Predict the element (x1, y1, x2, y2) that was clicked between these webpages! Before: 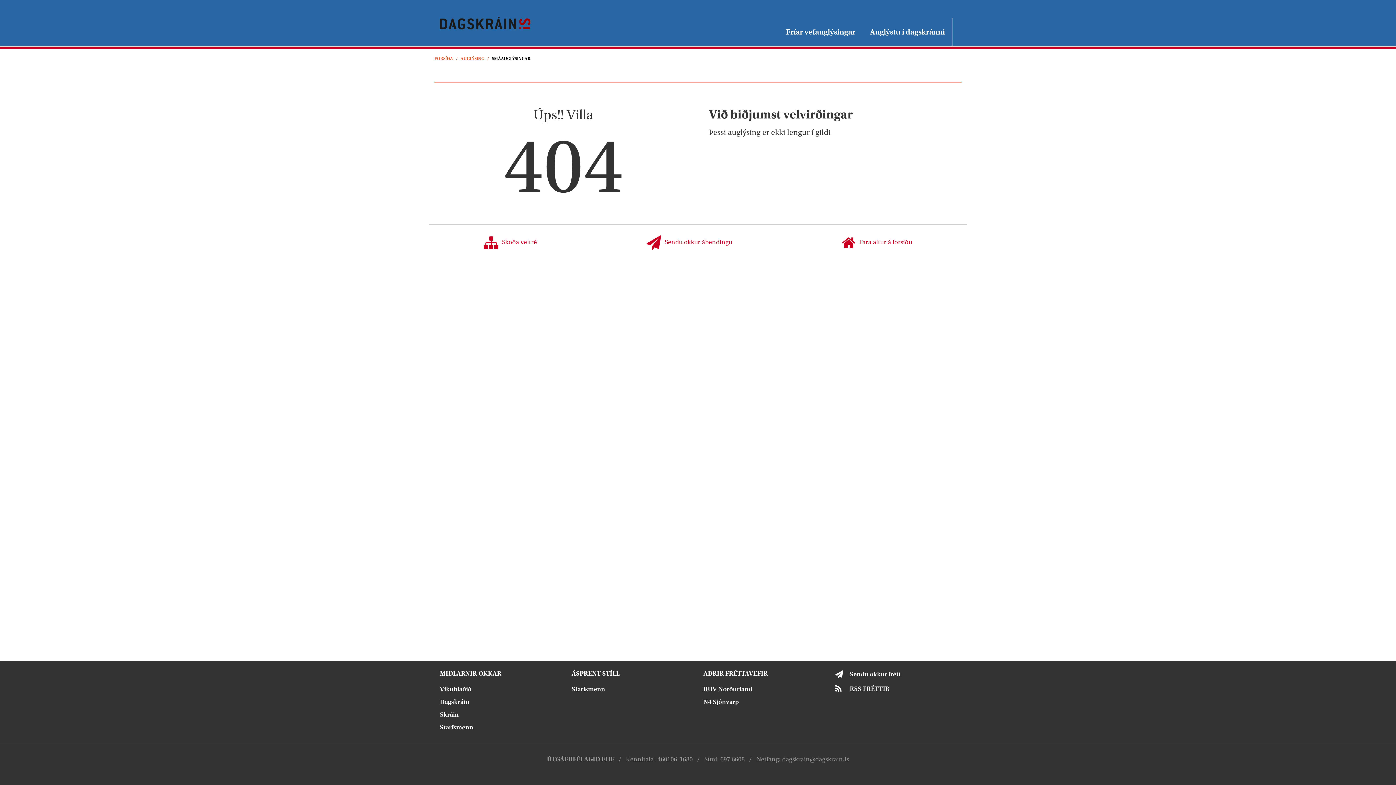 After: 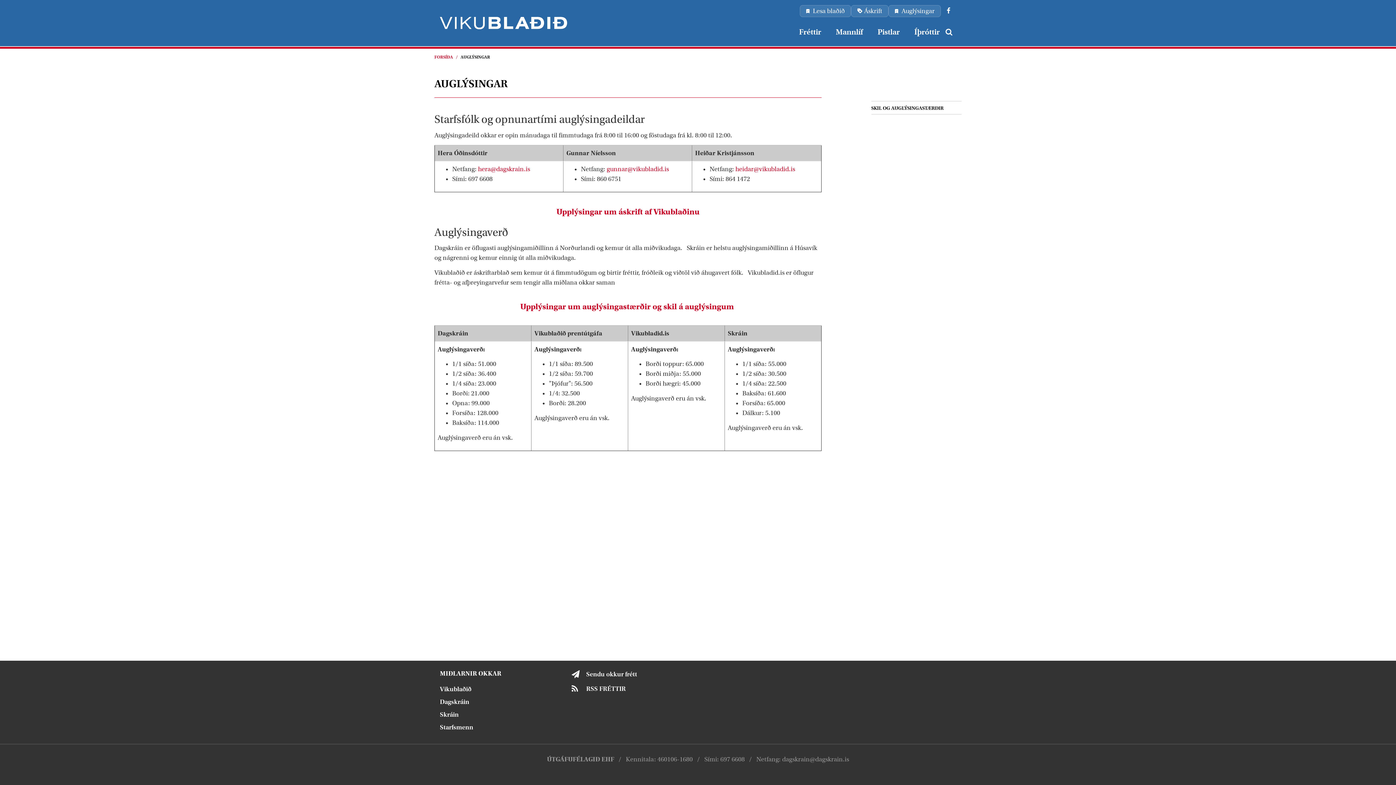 Action: label: Starfsmenn bbox: (440, 723, 473, 731)